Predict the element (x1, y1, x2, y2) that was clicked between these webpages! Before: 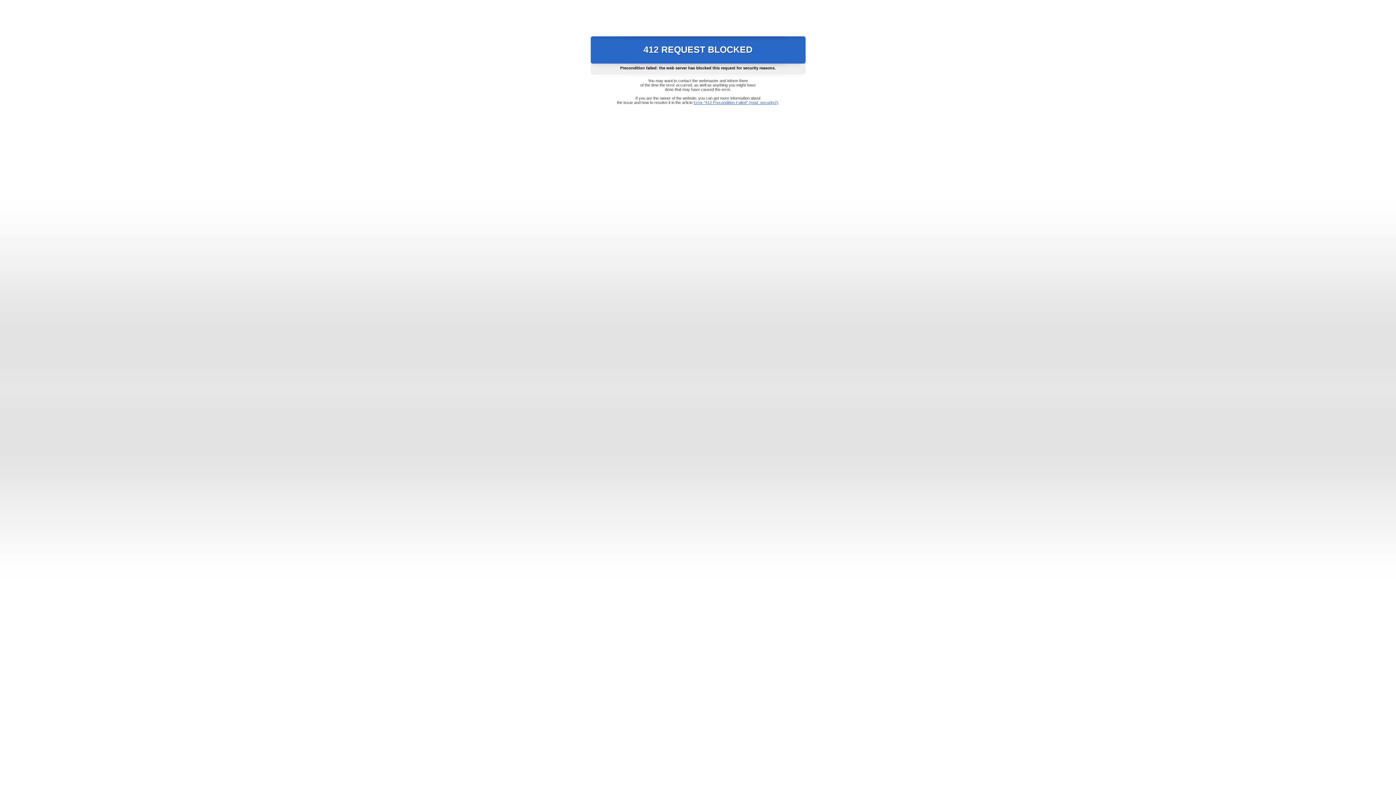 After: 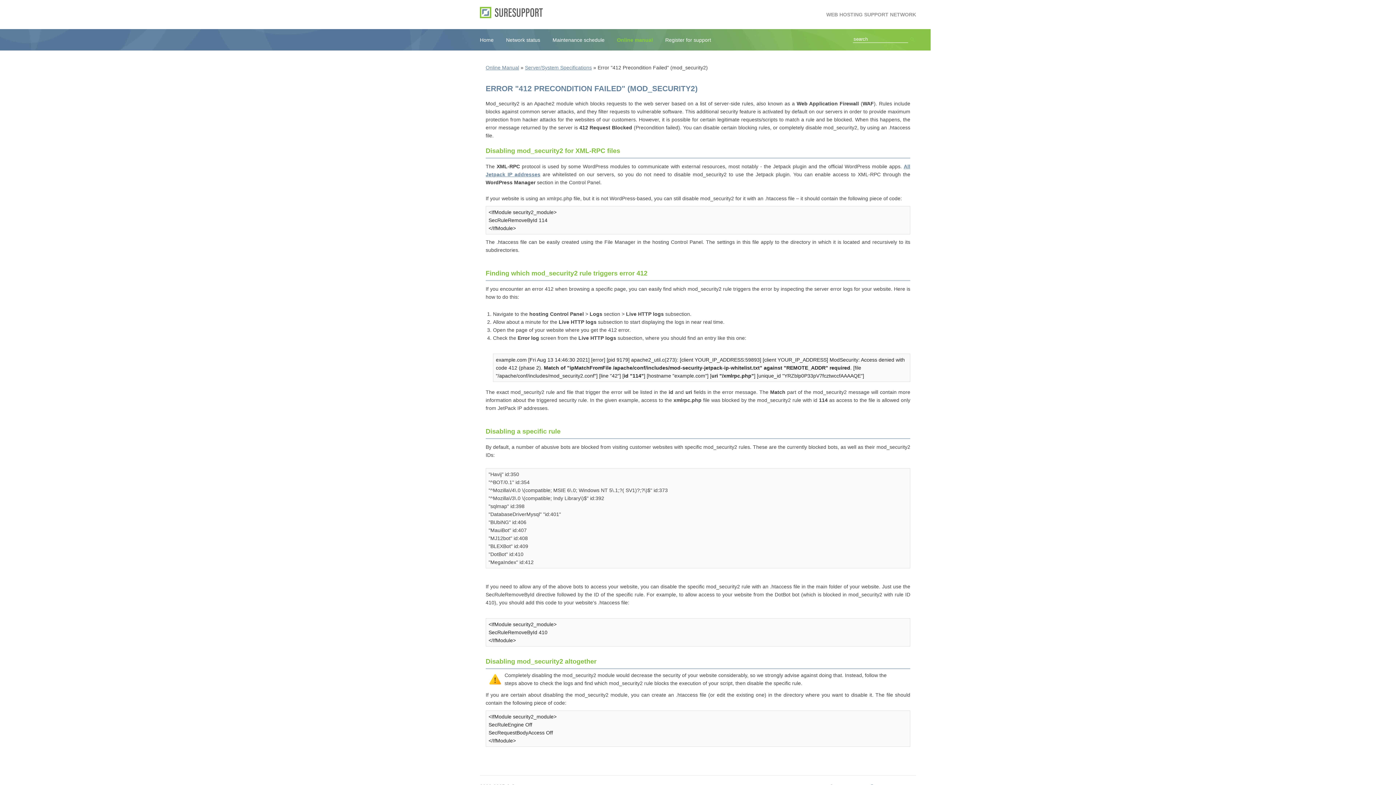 Action: label: Error "412 Precondition Failed" (mod_security2) bbox: (693, 100, 778, 104)